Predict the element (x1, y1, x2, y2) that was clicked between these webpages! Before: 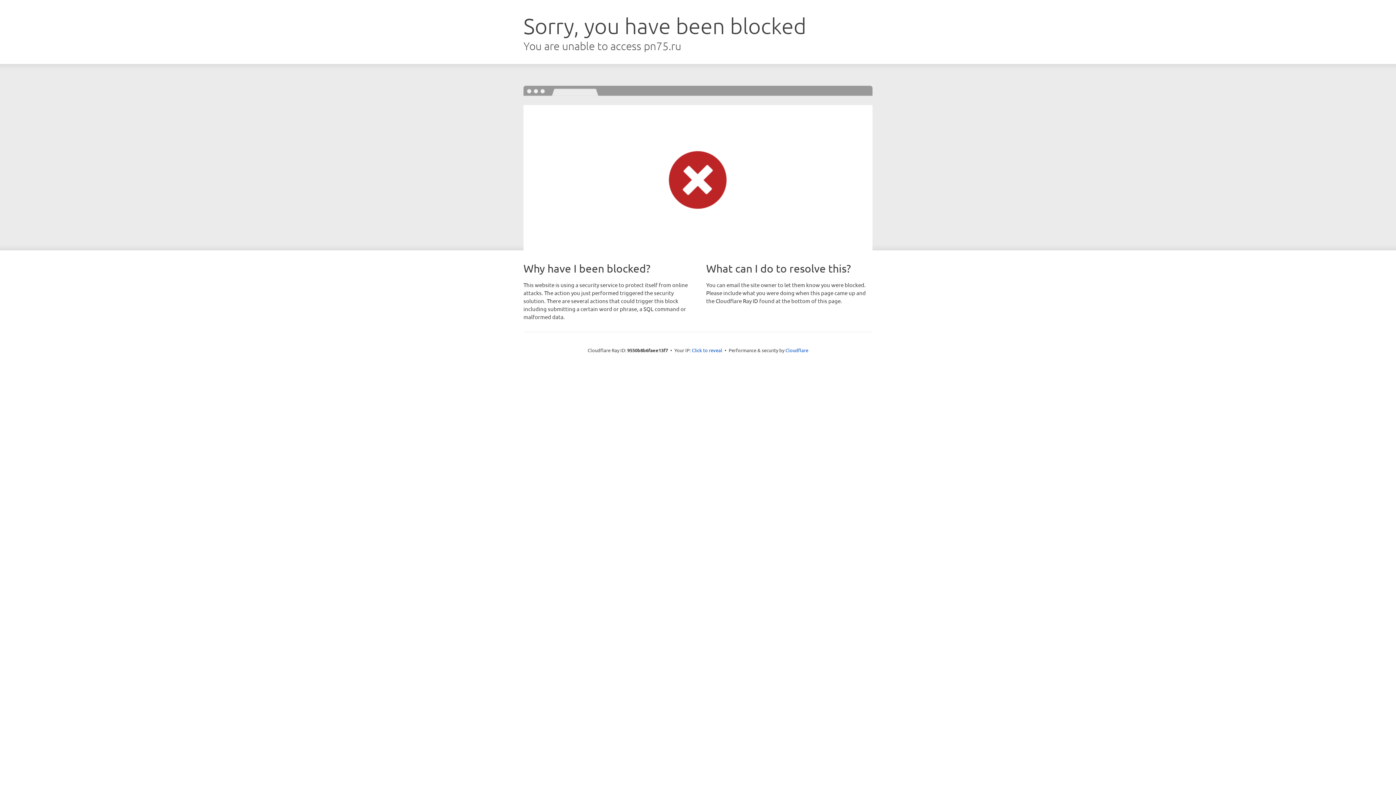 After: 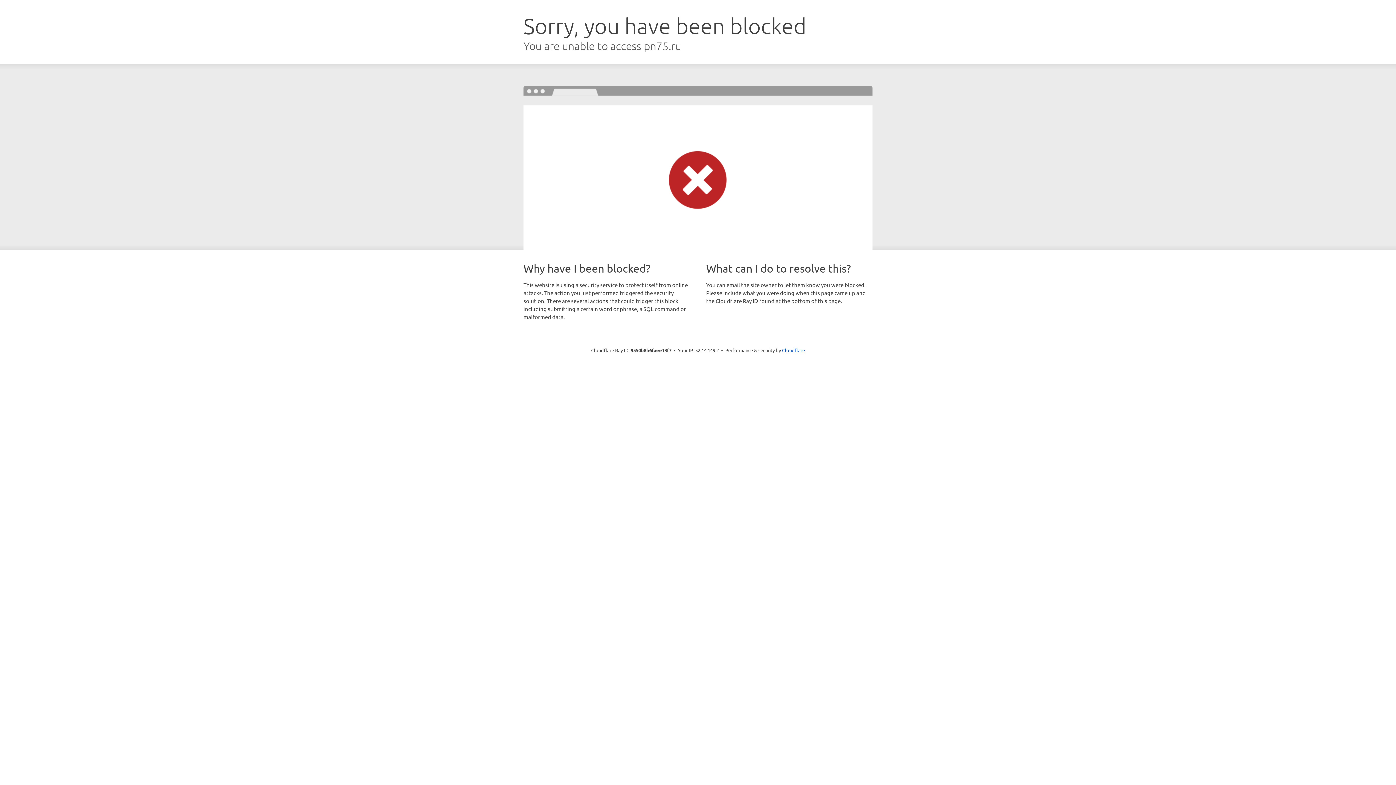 Action: label: Click to reveal bbox: (692, 346, 722, 353)